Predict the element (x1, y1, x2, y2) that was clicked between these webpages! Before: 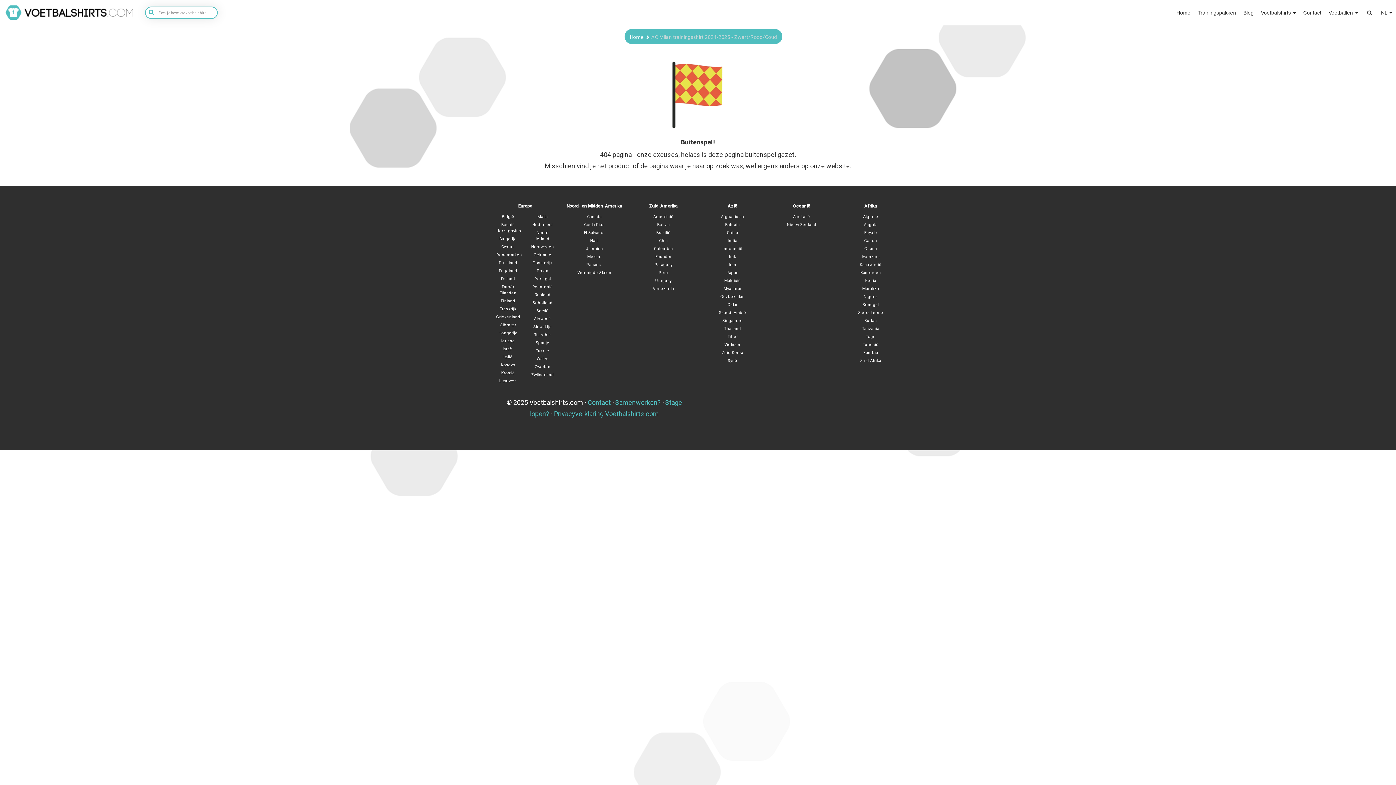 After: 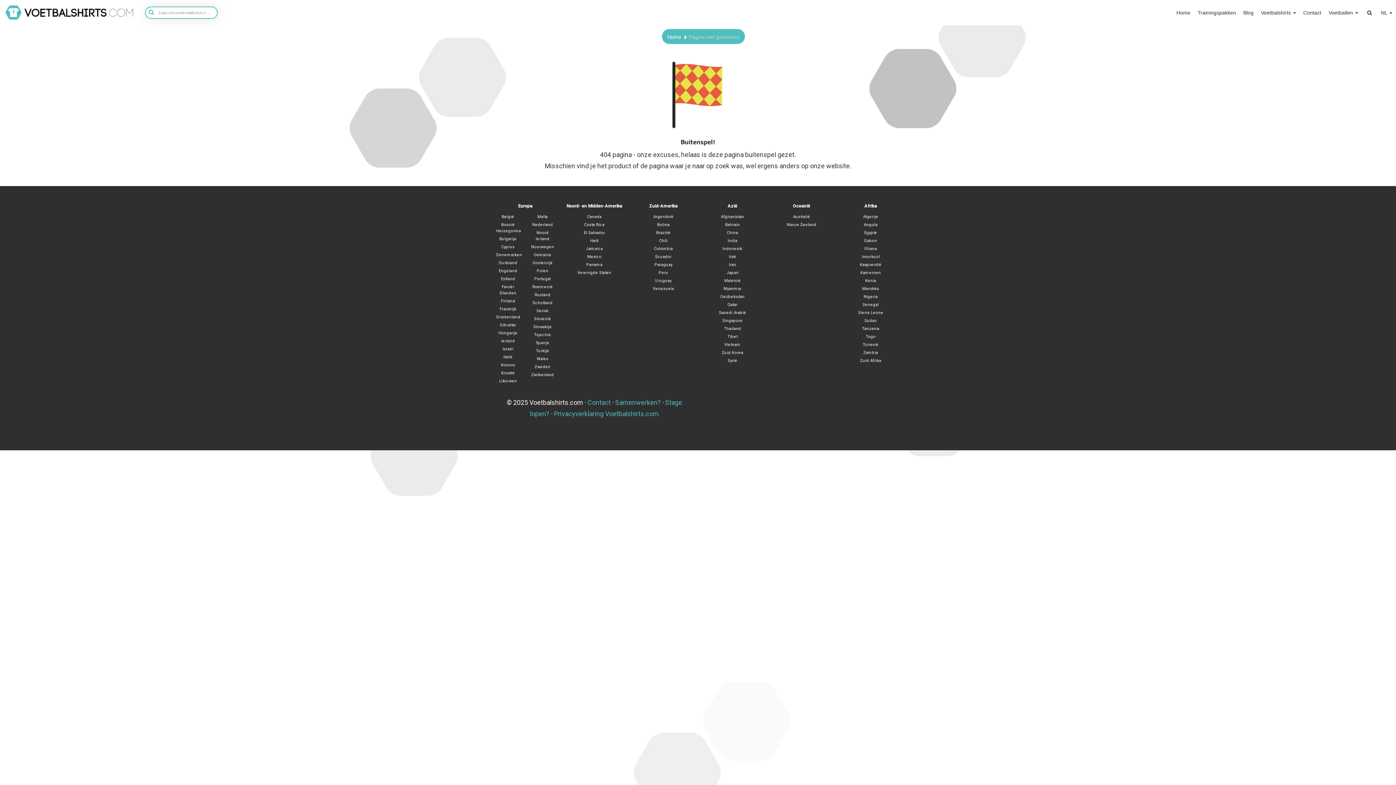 Action: bbox: (587, 214, 601, 219) label: Canada